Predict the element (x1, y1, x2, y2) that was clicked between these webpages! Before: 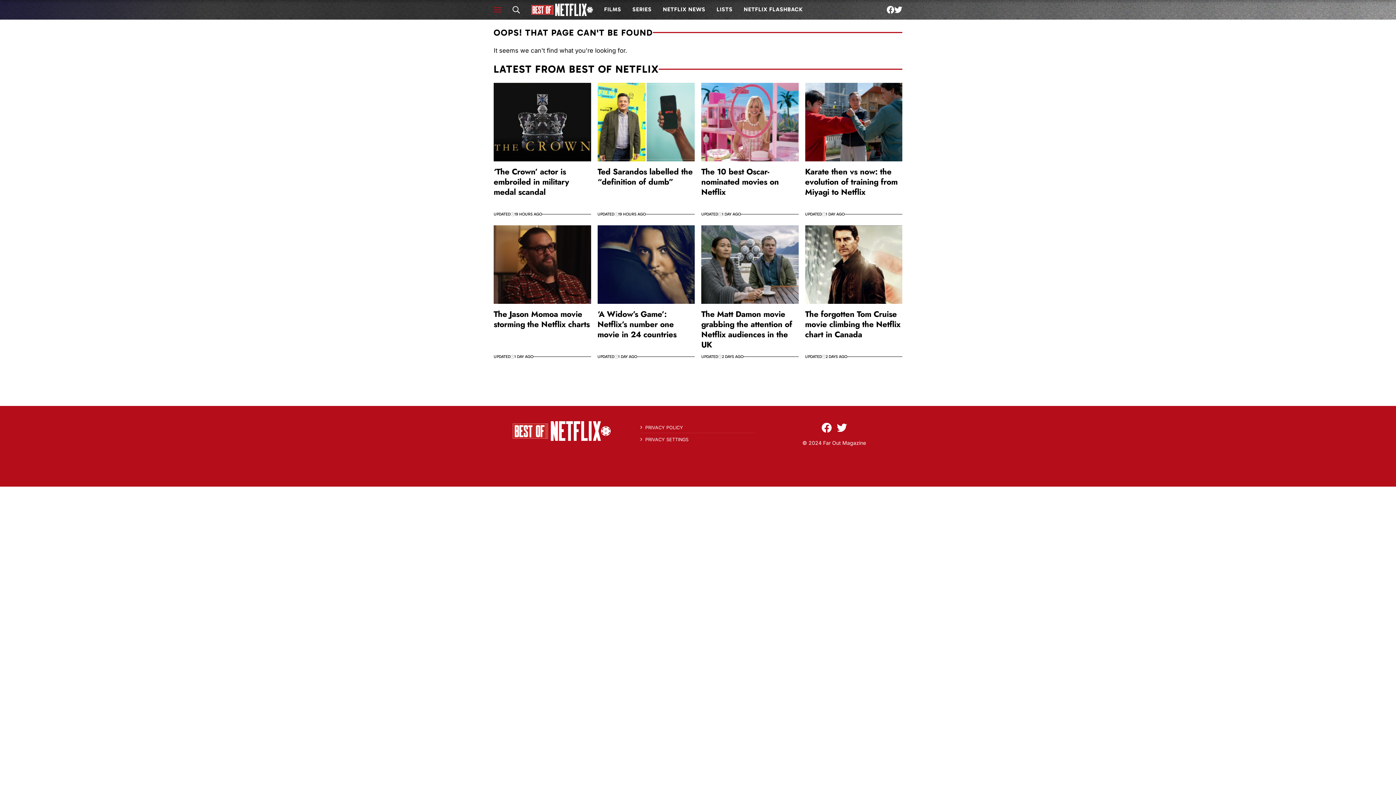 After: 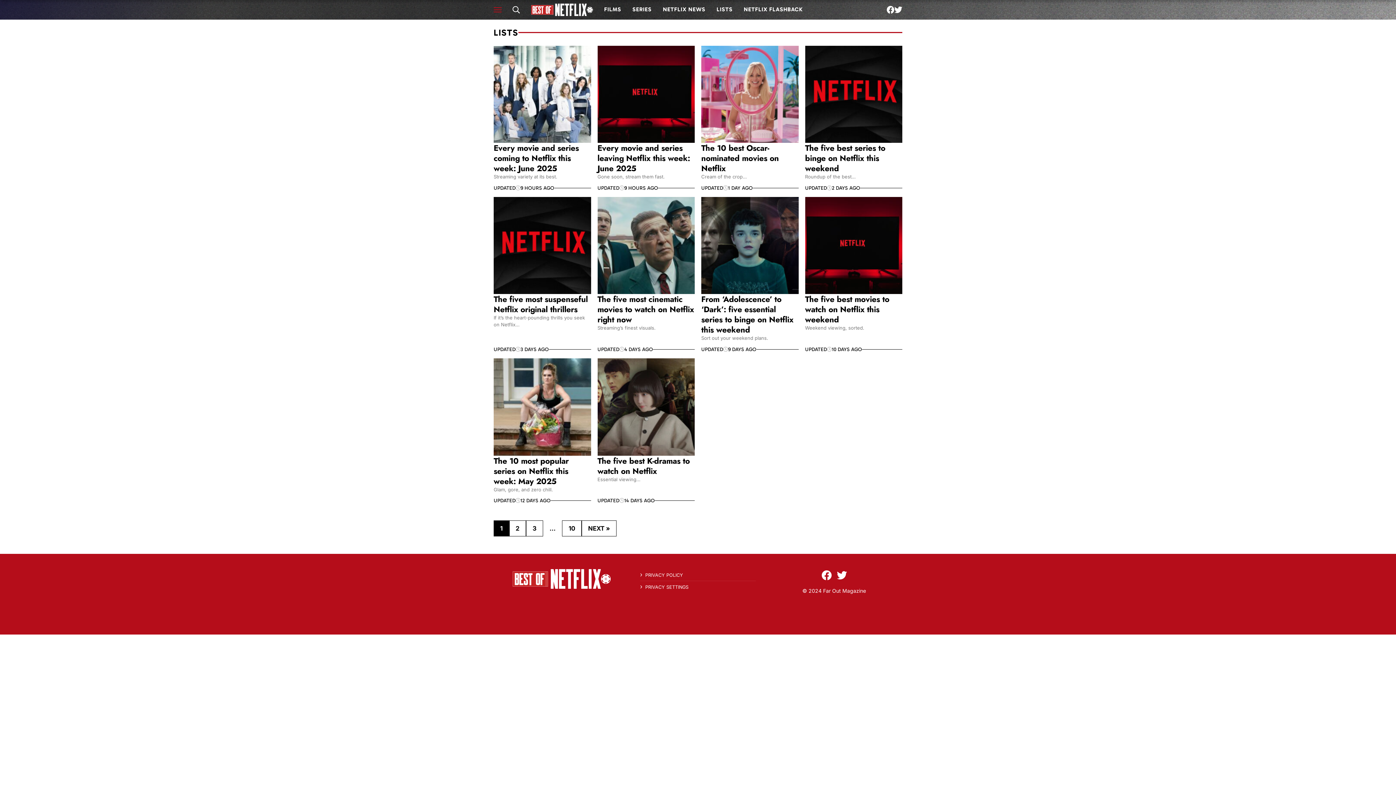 Action: label: LISTS bbox: (711, 2, 738, 16)